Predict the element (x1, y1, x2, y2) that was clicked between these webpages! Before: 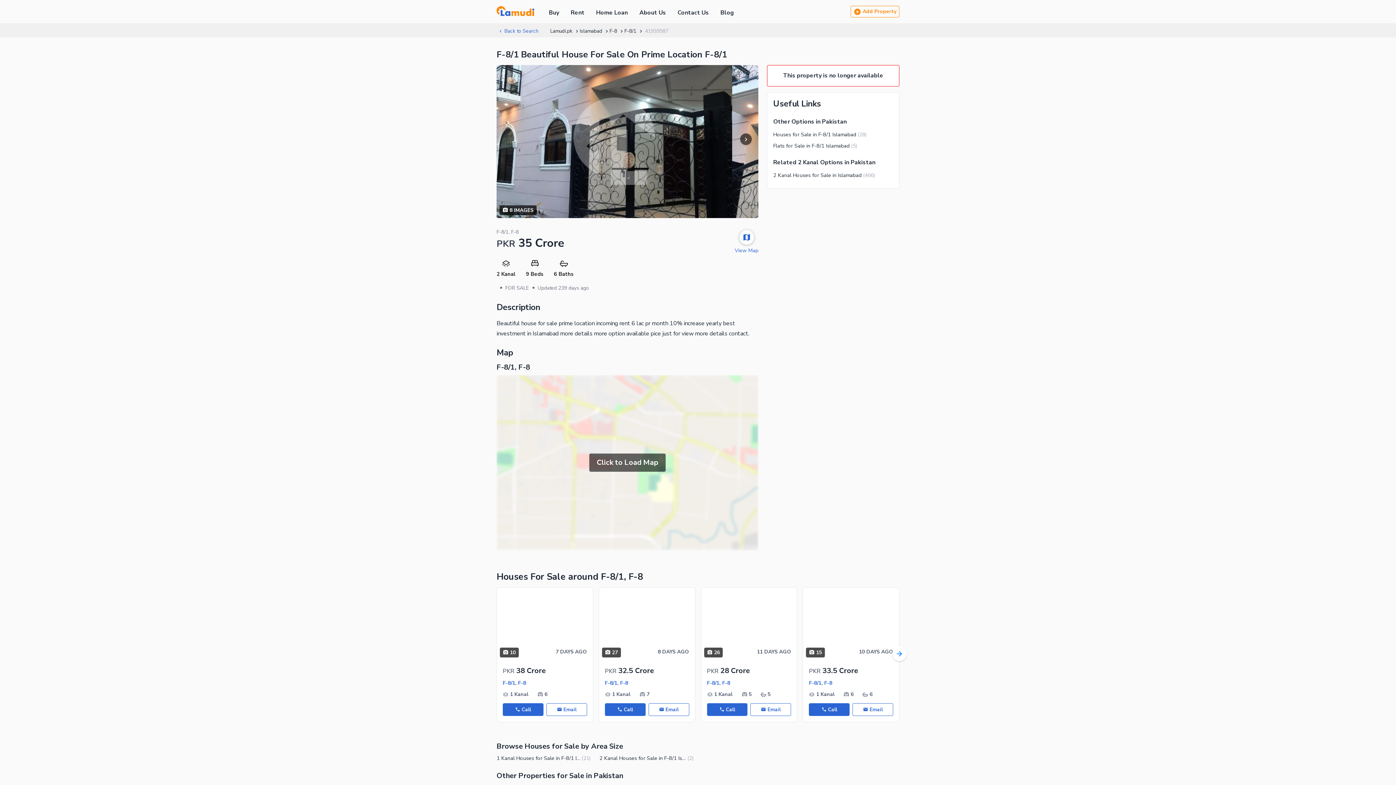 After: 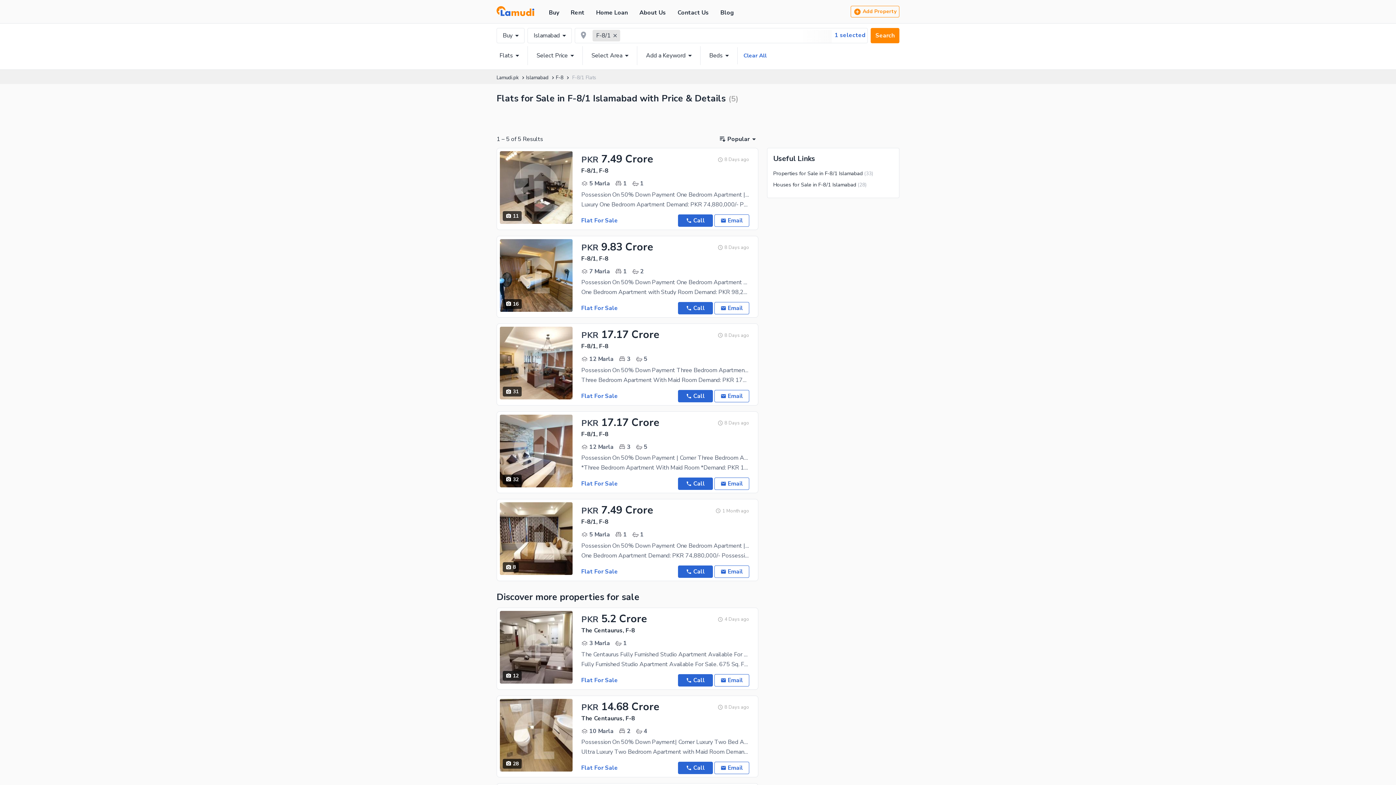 Action: label: Flats for Sale in F-8/1 Islamabad
(5) bbox: (773, 141, 893, 150)